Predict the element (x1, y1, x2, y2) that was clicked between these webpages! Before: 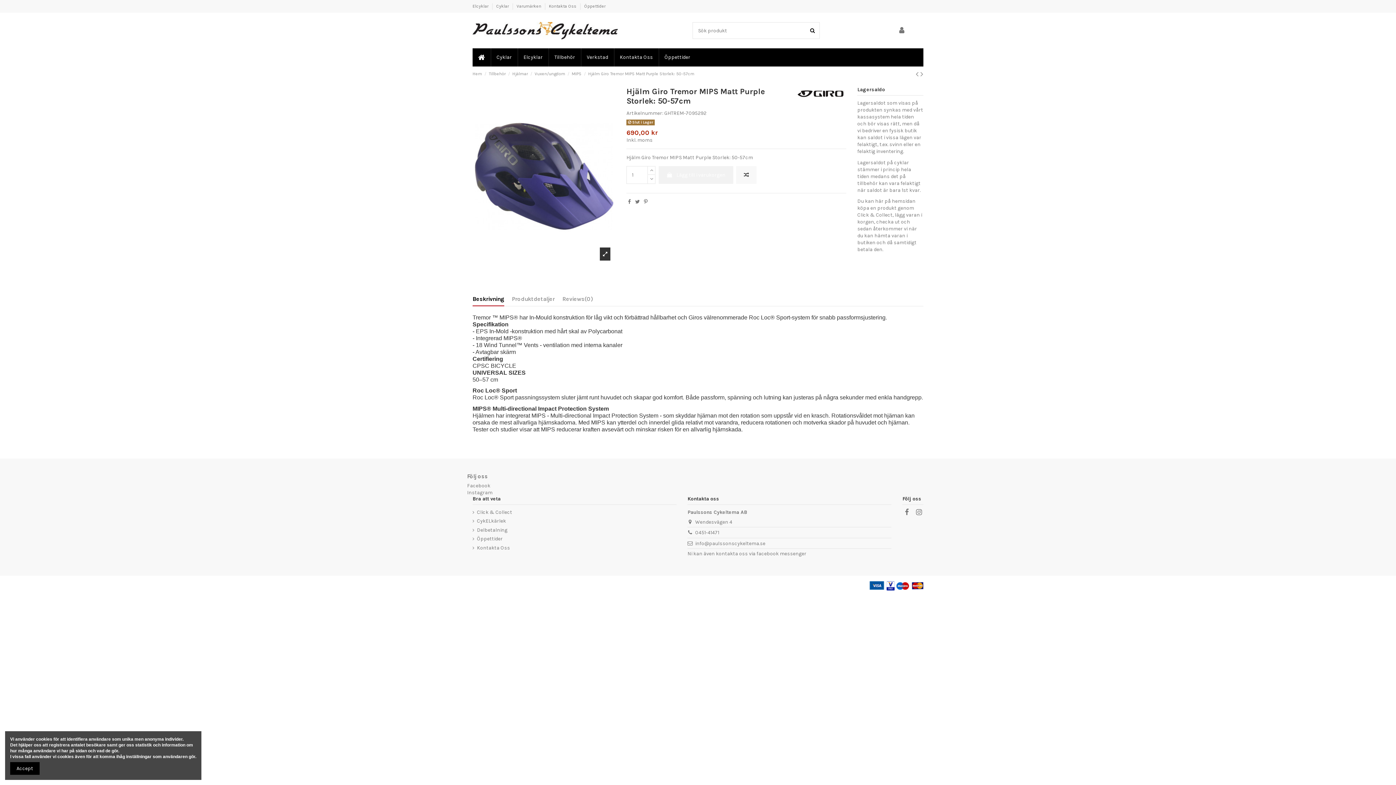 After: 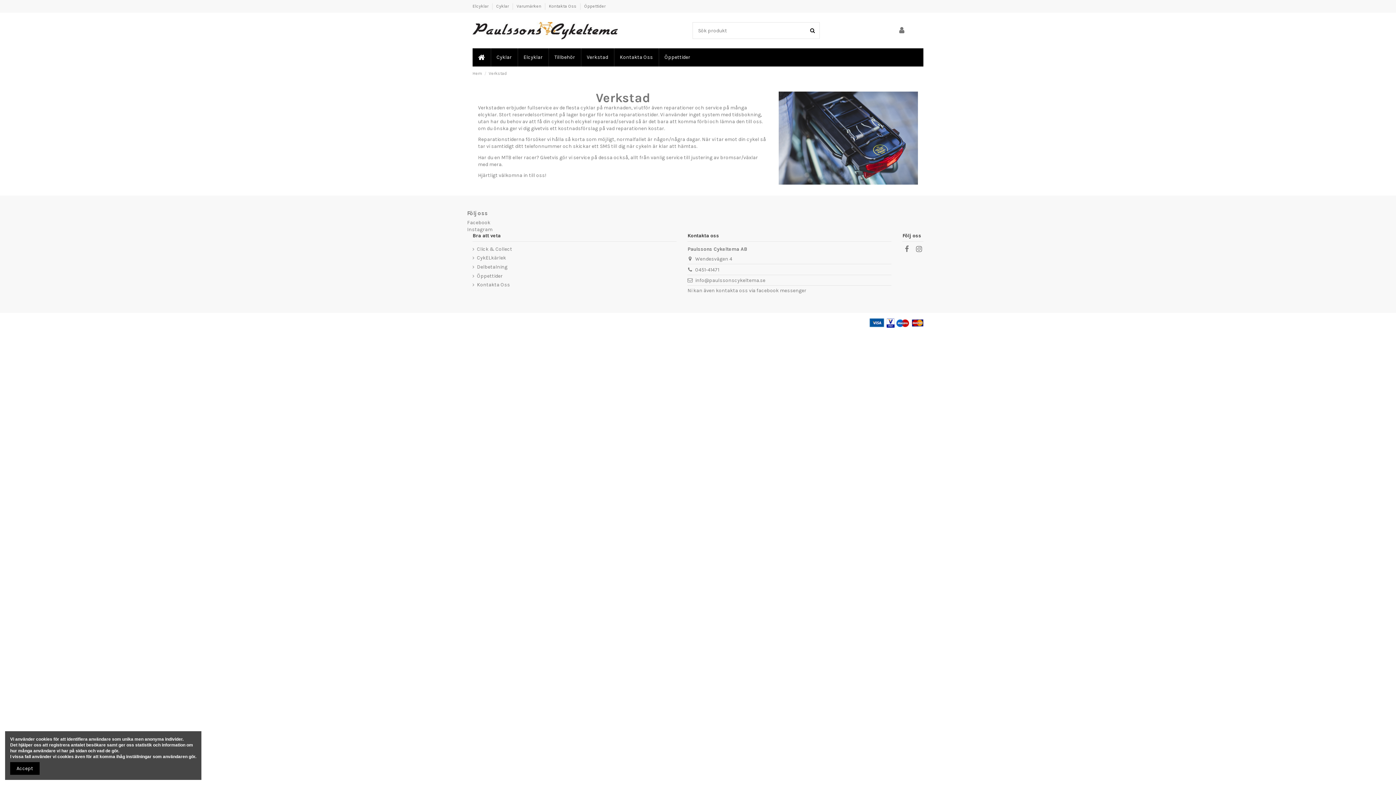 Action: bbox: (580, 48, 613, 66) label: Verkstad